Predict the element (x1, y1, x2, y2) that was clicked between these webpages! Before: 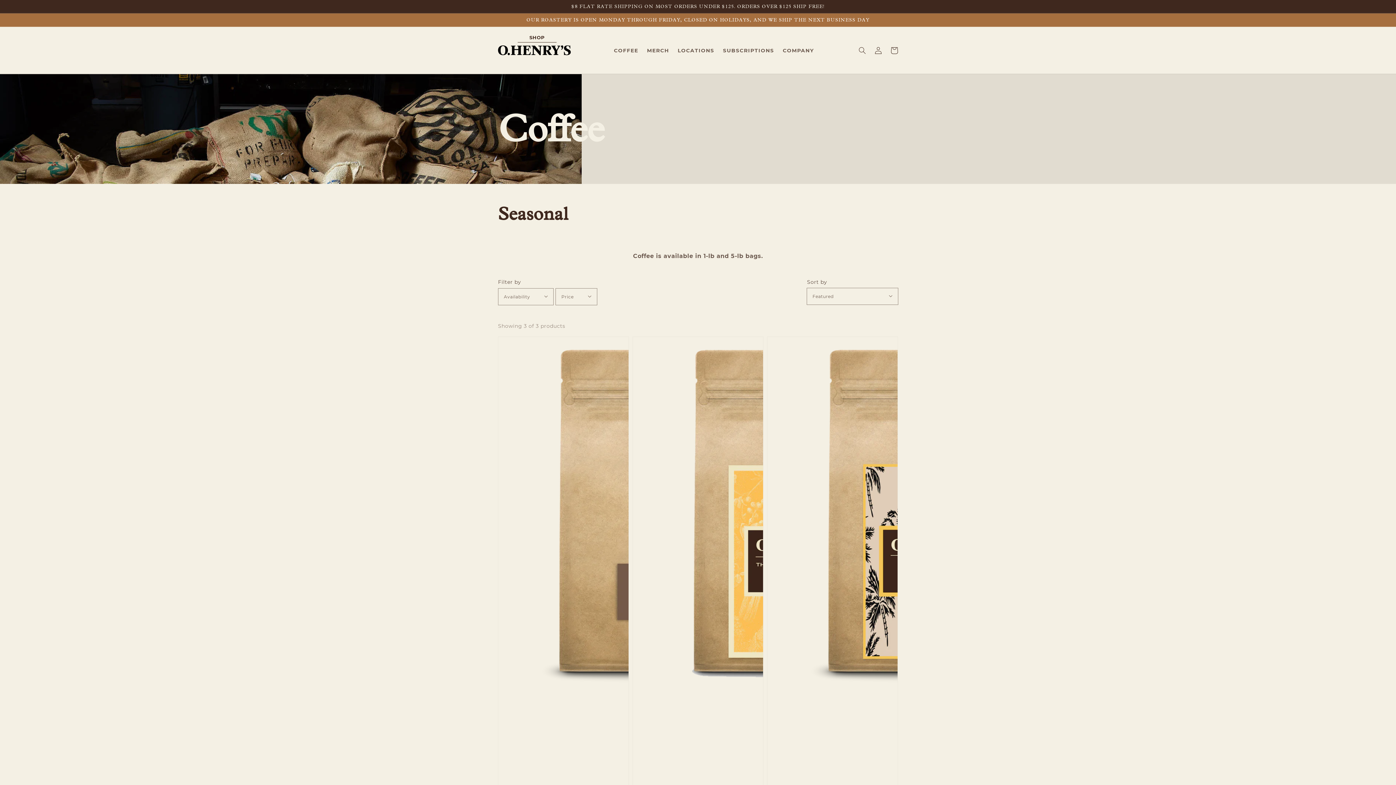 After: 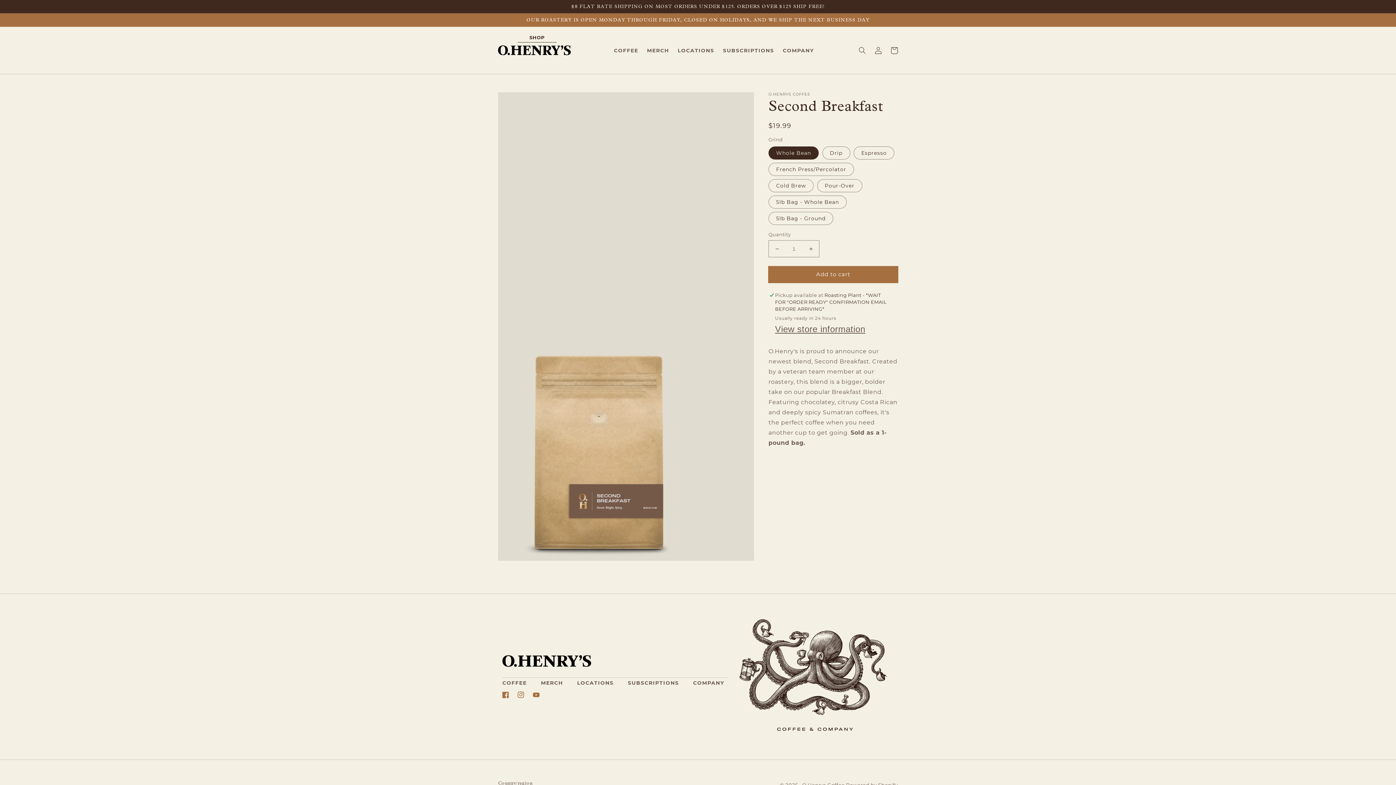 Action: bbox: (498, 336, 629, 846) label: Second Breakfast
SECOND BREAKFAST
REGULAR PRICE
FROM $19.99